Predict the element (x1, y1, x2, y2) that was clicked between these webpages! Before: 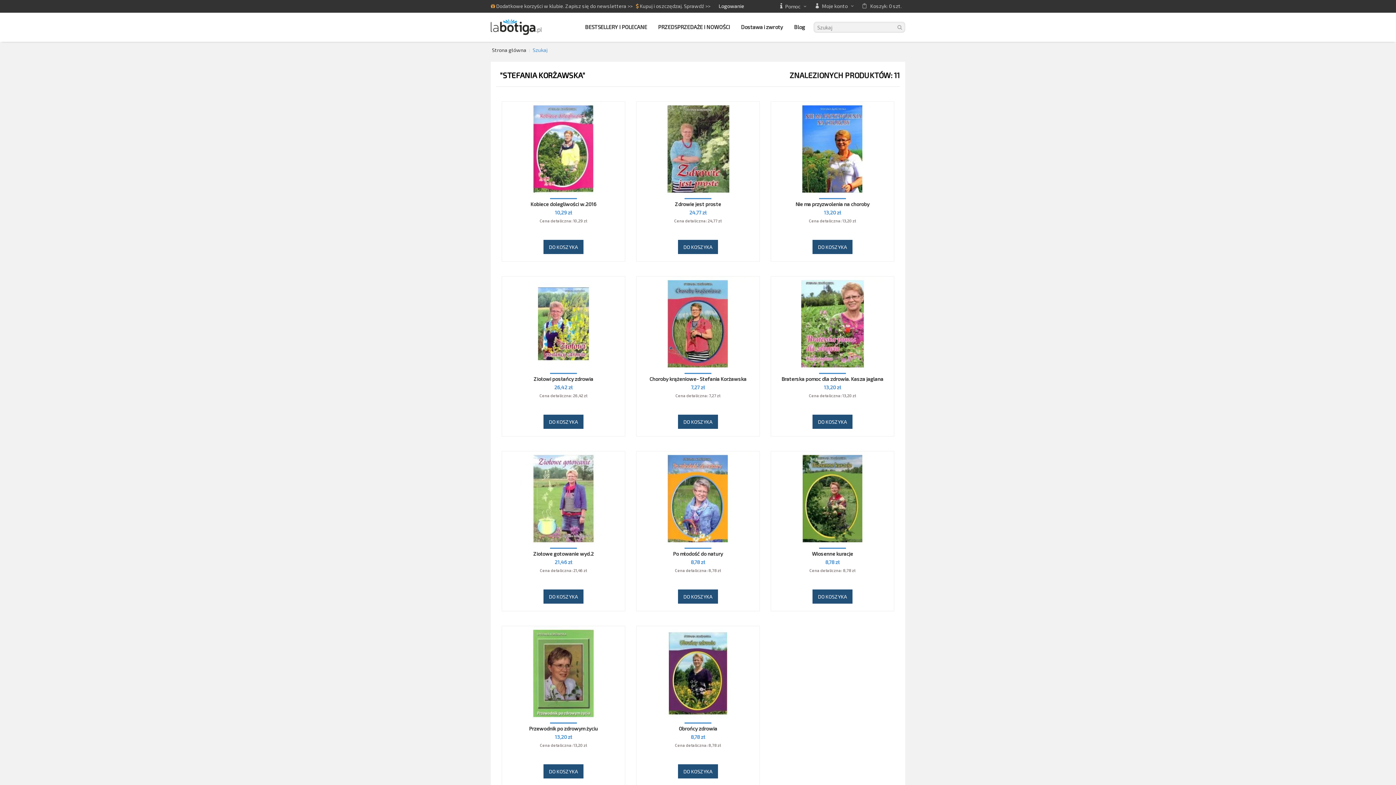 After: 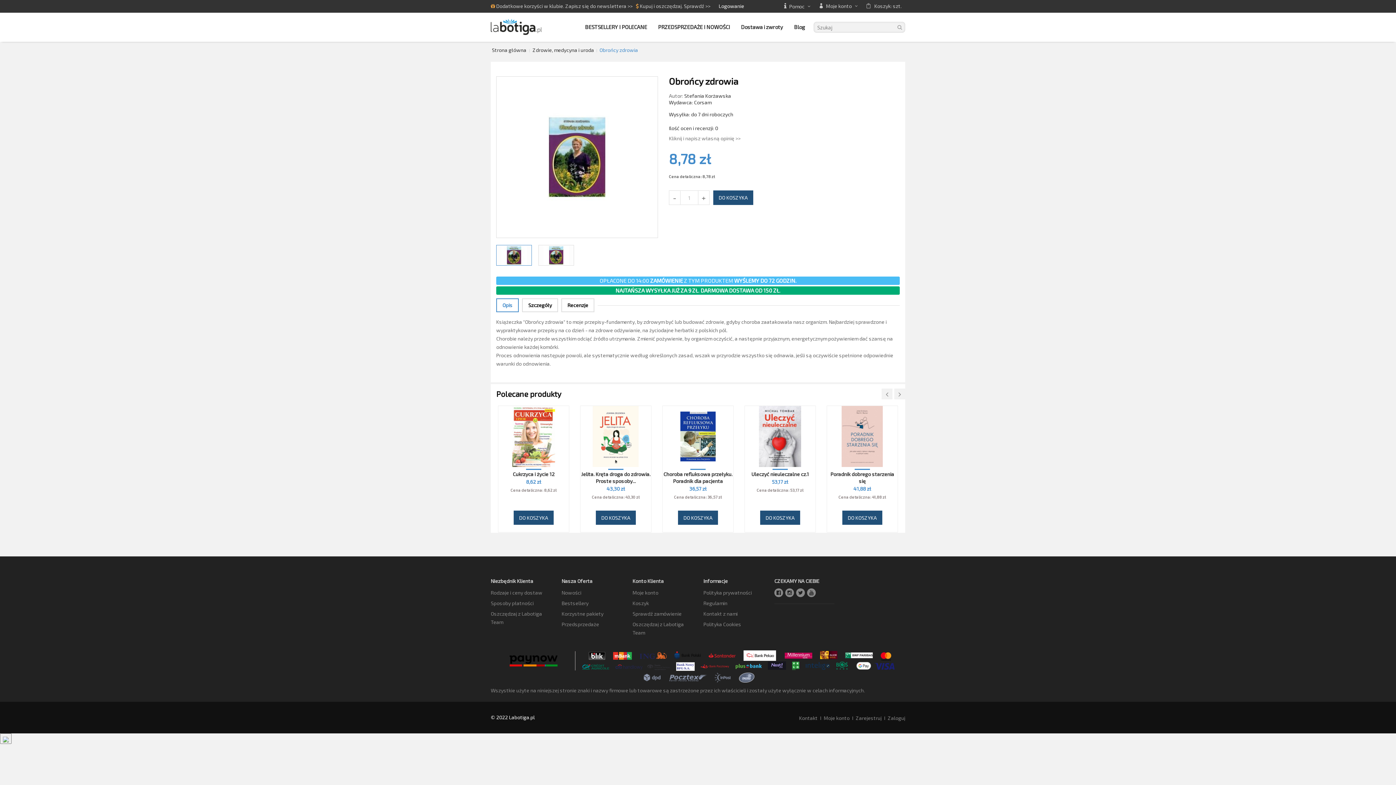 Action: bbox: (636, 626, 759, 721)